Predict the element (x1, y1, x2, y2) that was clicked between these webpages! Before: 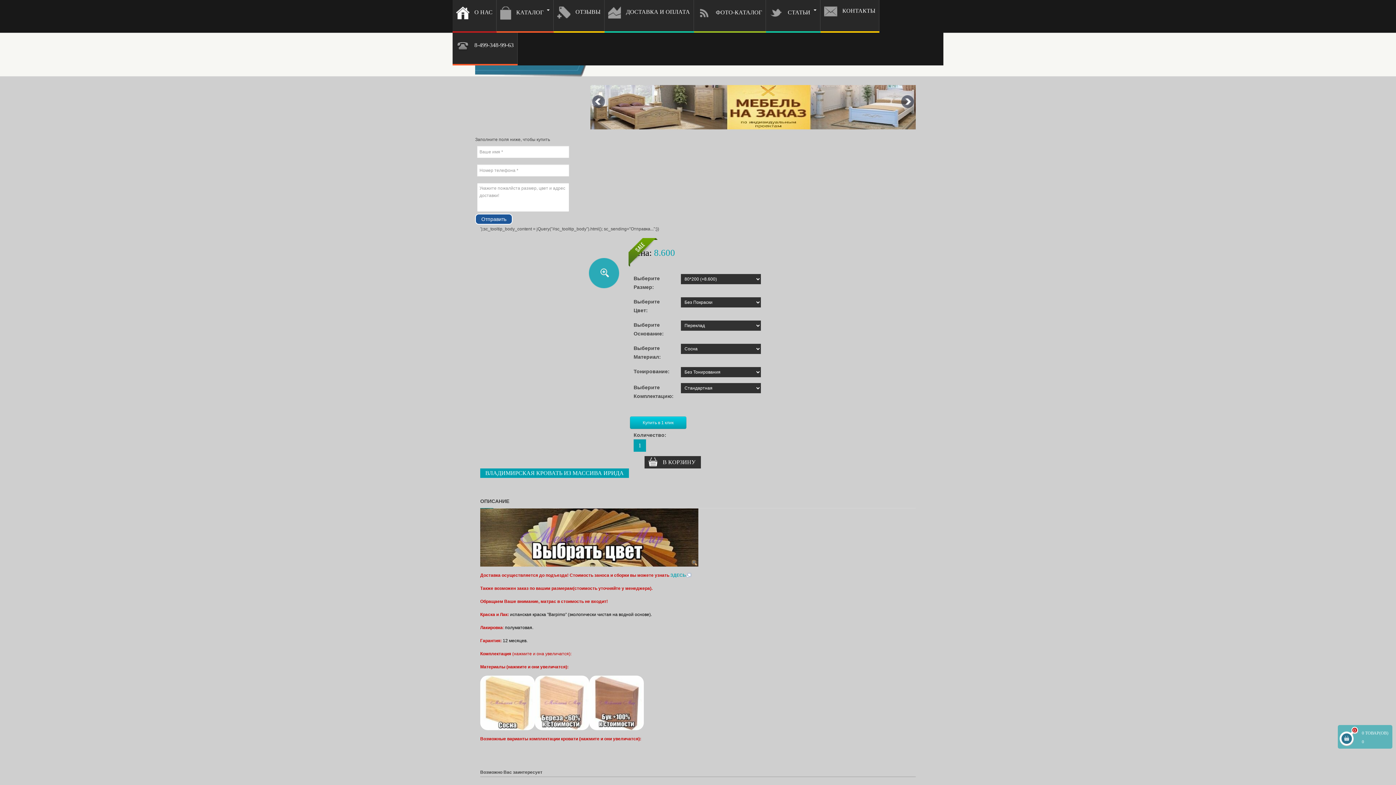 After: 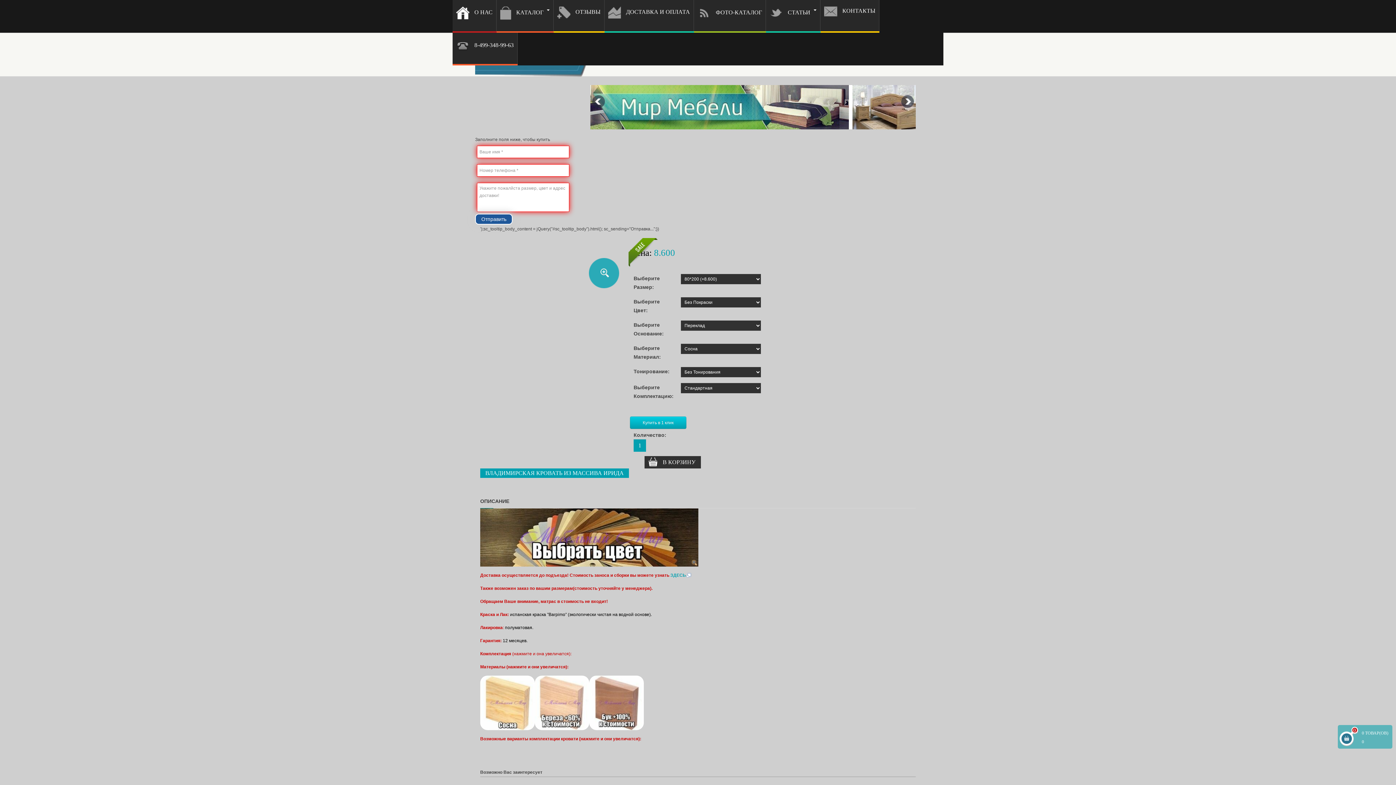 Action: label: Отправить bbox: (475, 213, 512, 224)